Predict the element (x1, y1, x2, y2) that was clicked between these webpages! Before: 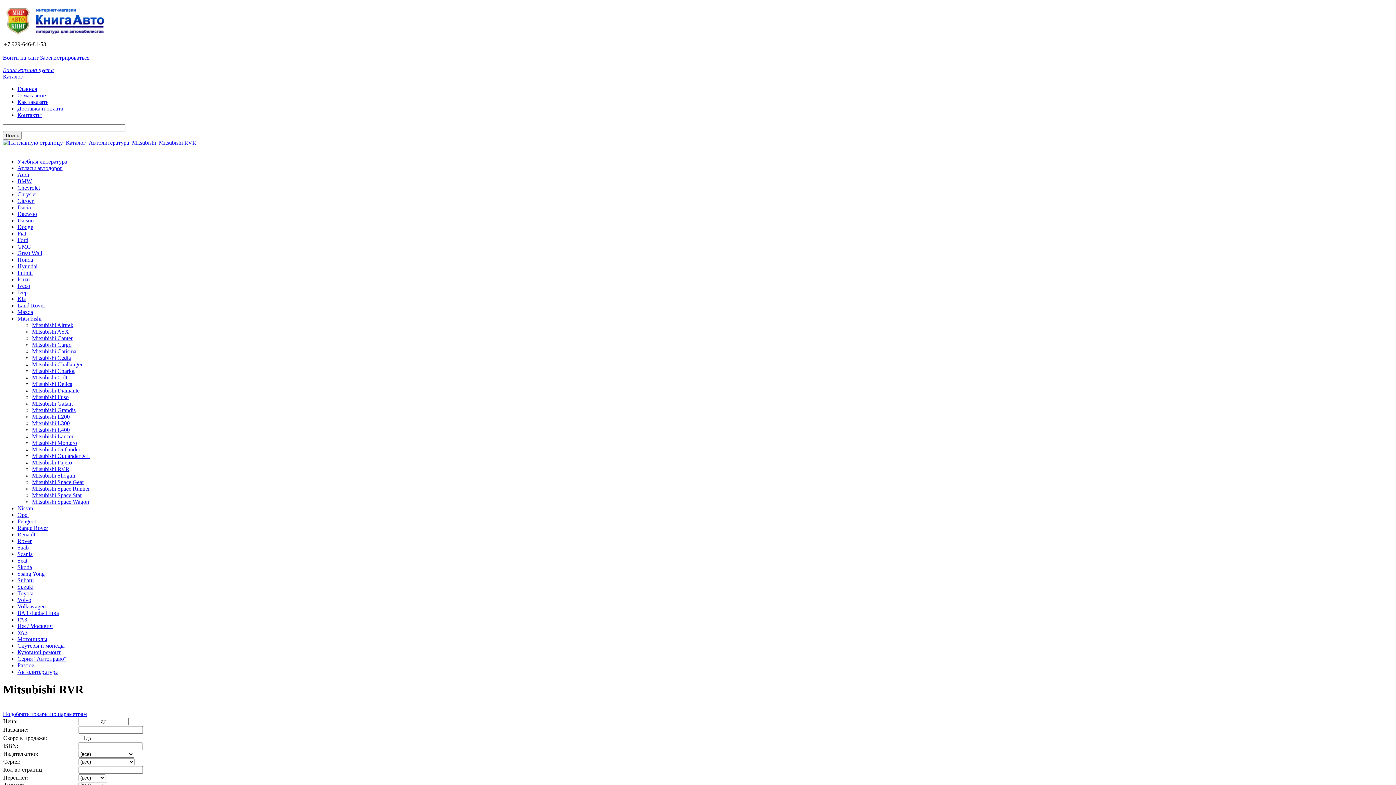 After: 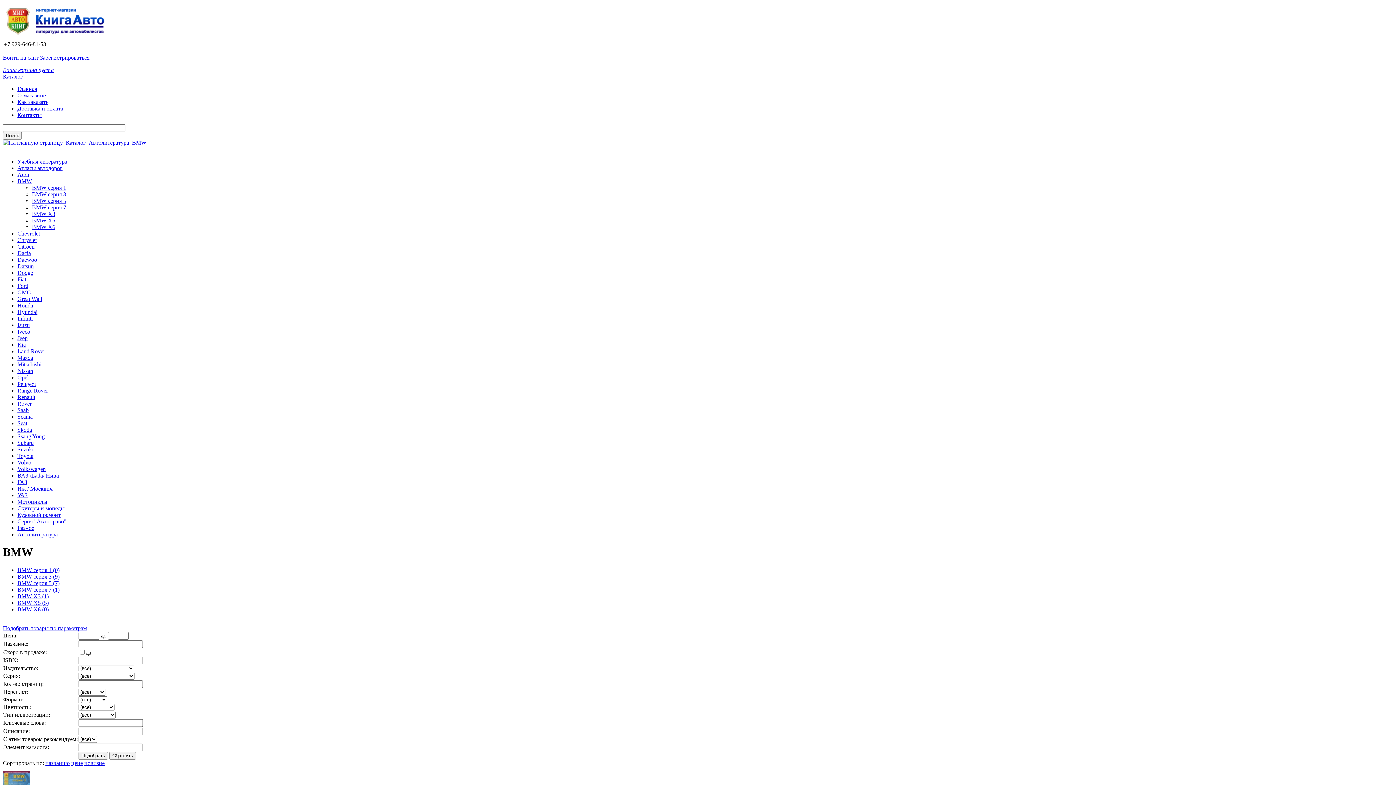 Action: label: BMW bbox: (17, 178, 32, 184)